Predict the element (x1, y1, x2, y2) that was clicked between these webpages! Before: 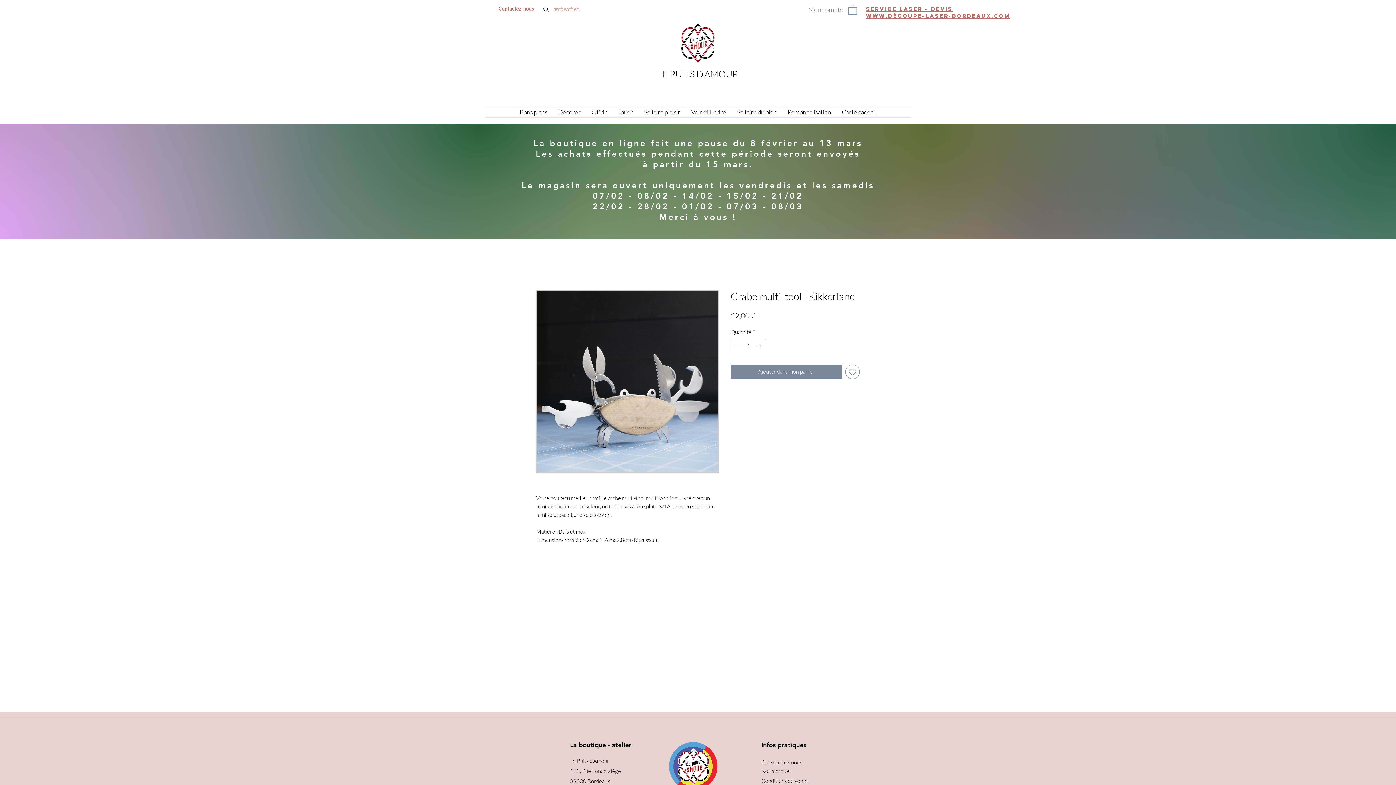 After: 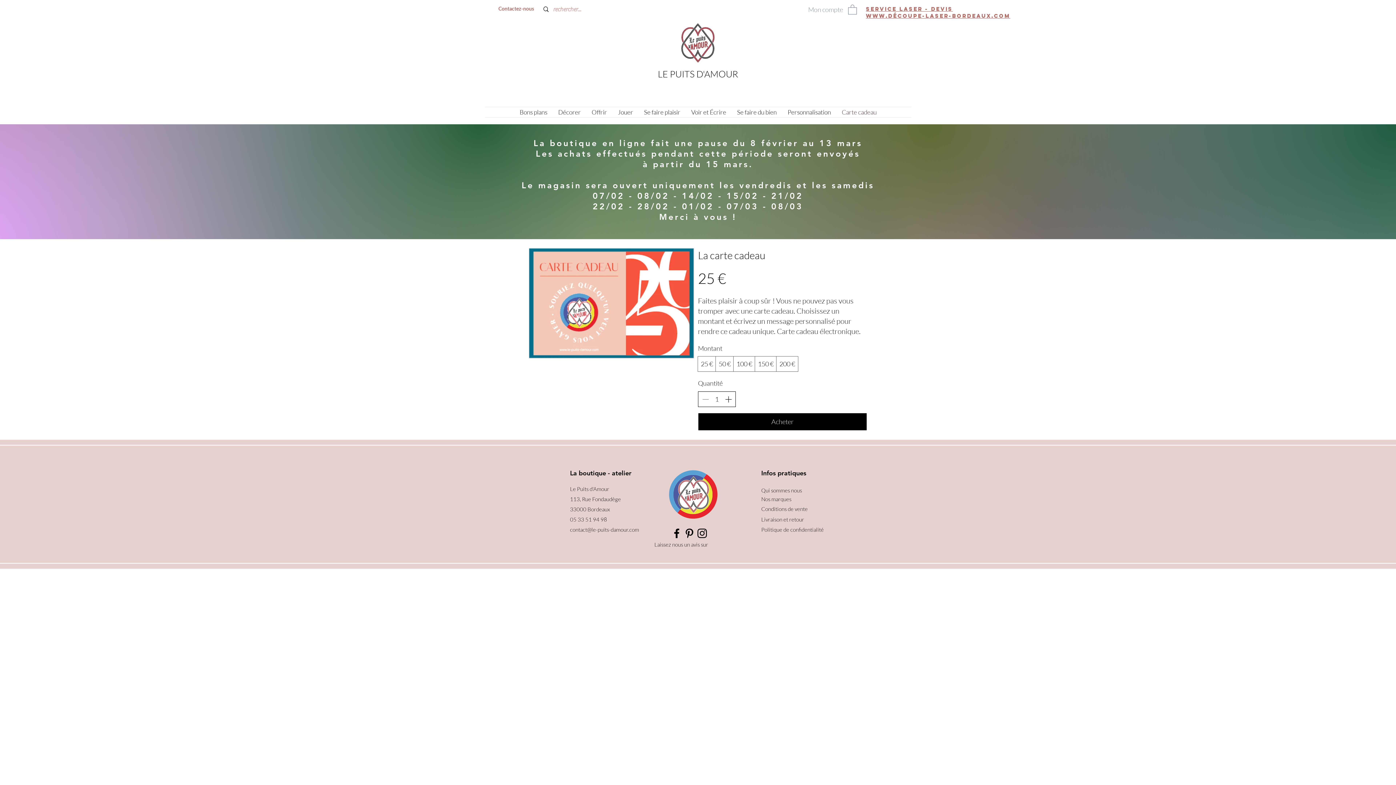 Action: label: Carte cadeau bbox: (836, 107, 882, 117)